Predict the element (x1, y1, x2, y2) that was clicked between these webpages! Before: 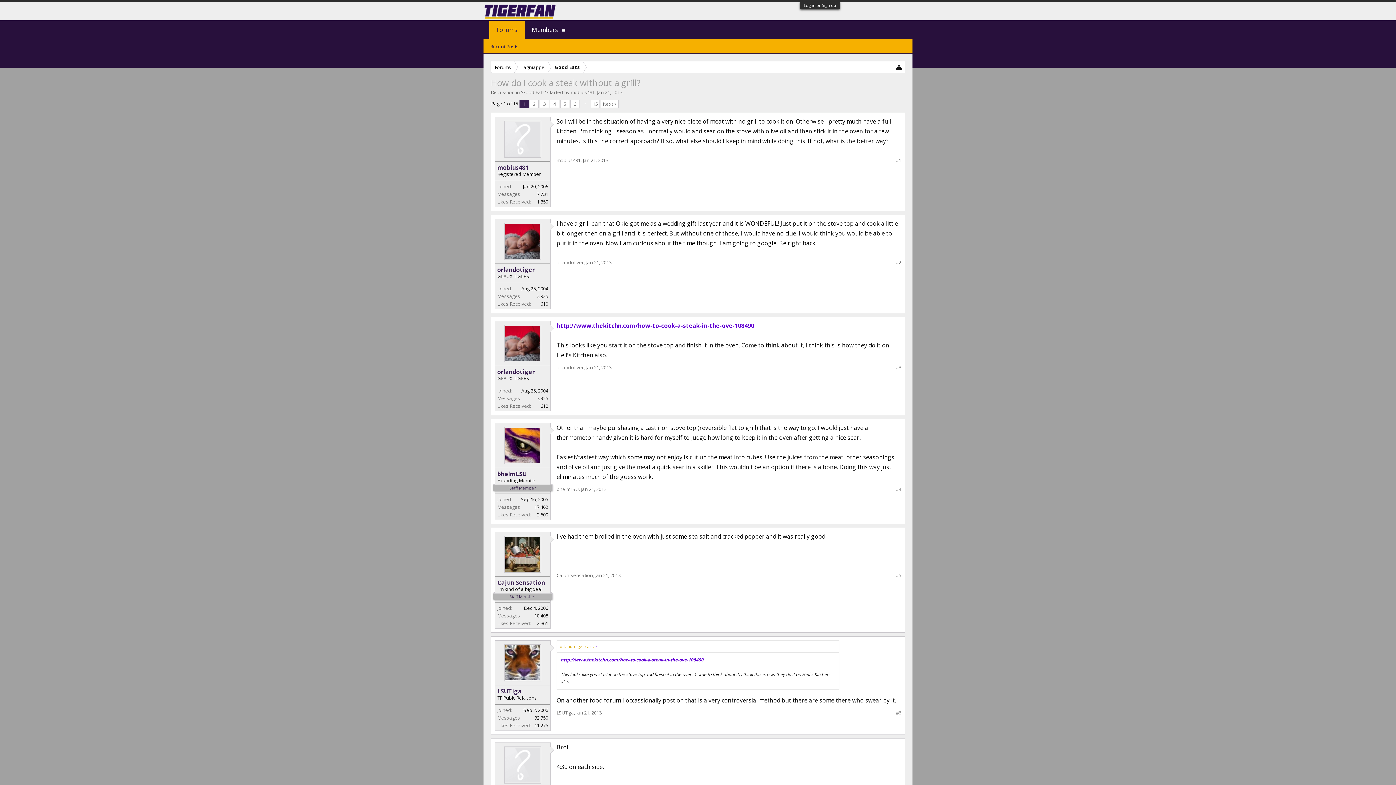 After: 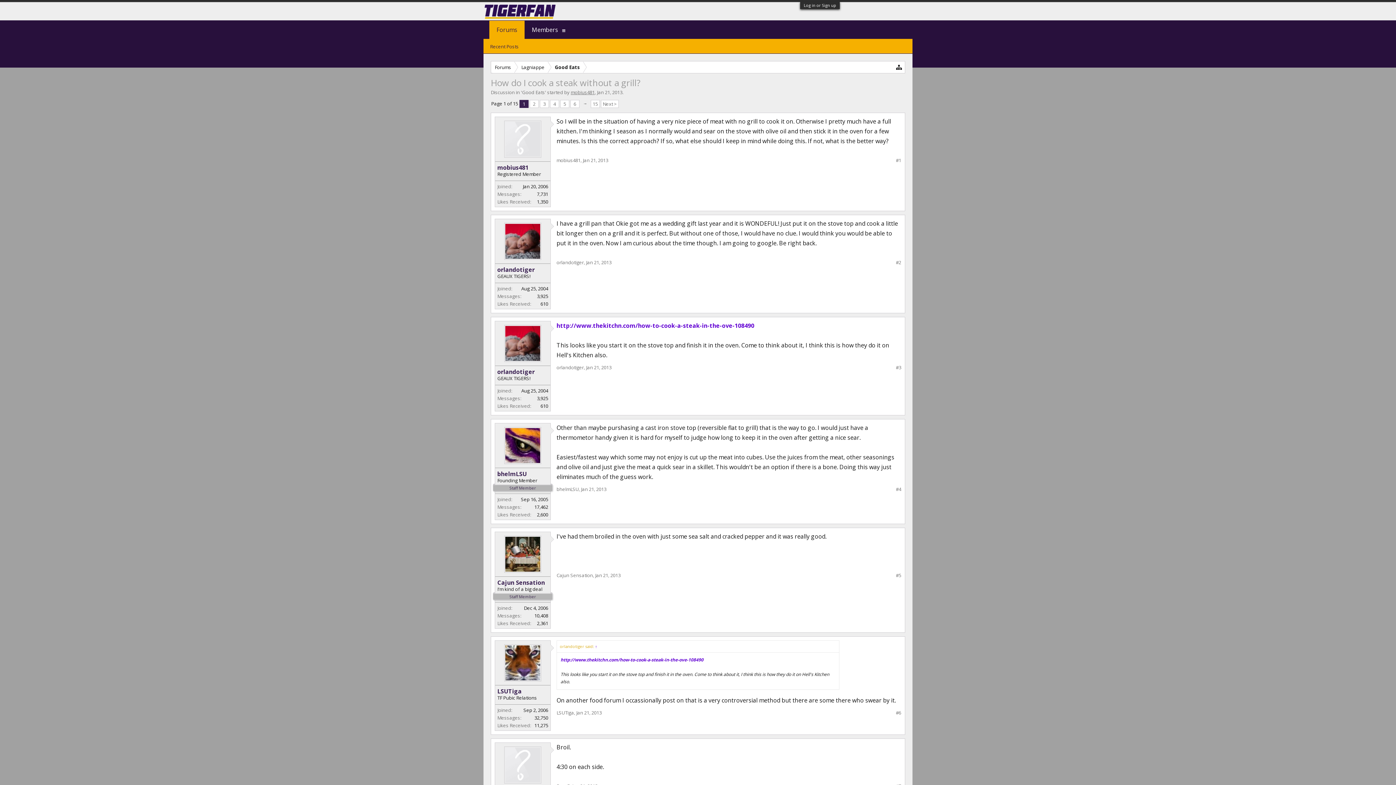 Action: bbox: (570, 89, 594, 95) label: mobius481